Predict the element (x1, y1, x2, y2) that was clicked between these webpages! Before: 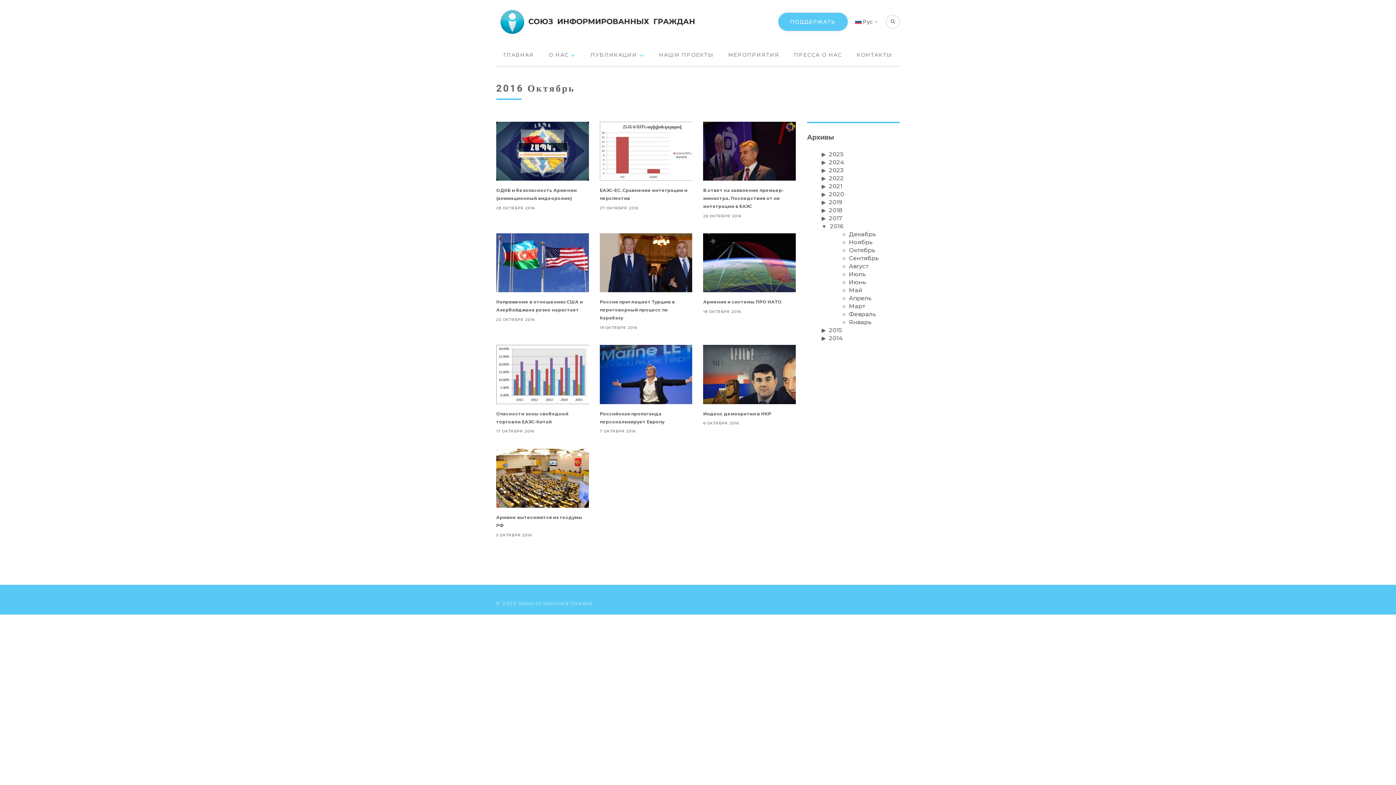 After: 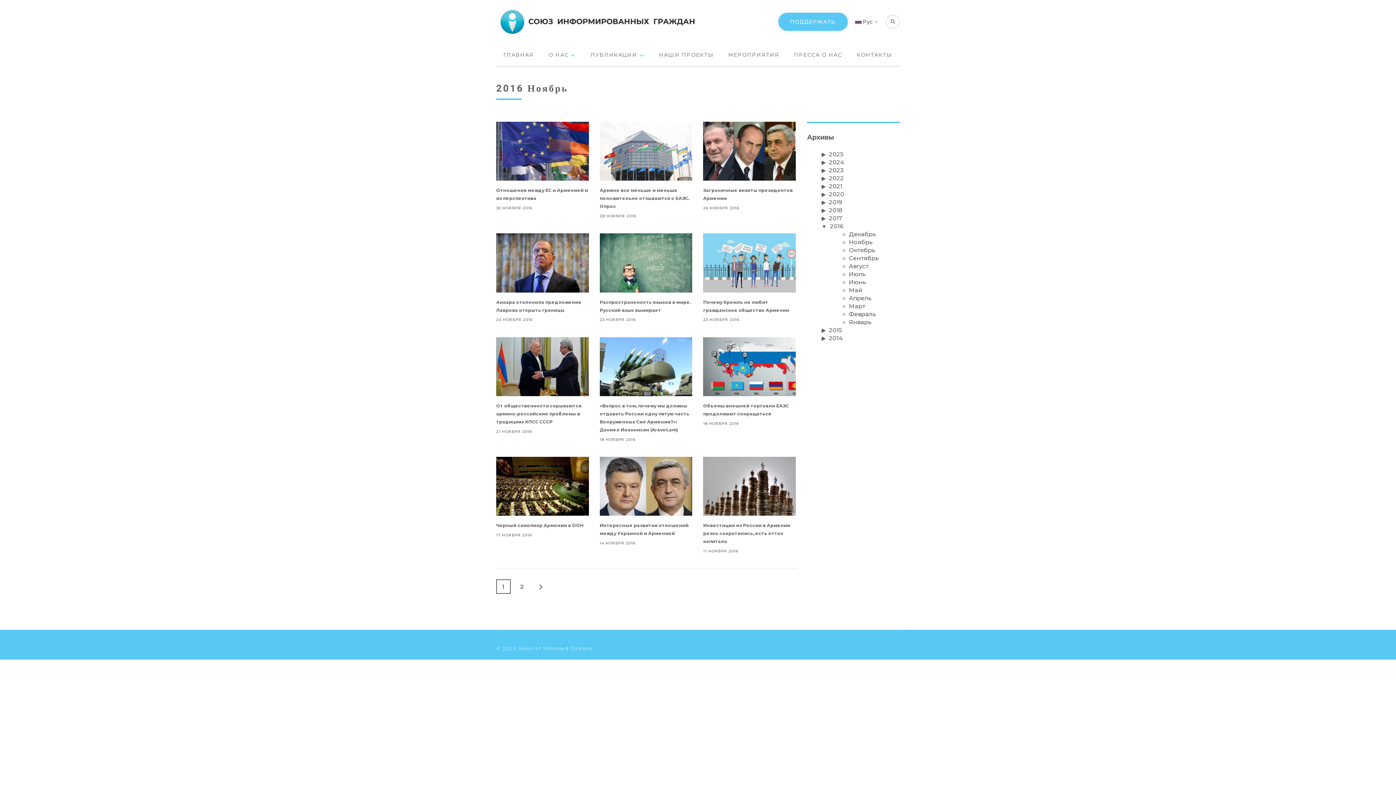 Action: label: Ноябрь bbox: (849, 238, 872, 245)